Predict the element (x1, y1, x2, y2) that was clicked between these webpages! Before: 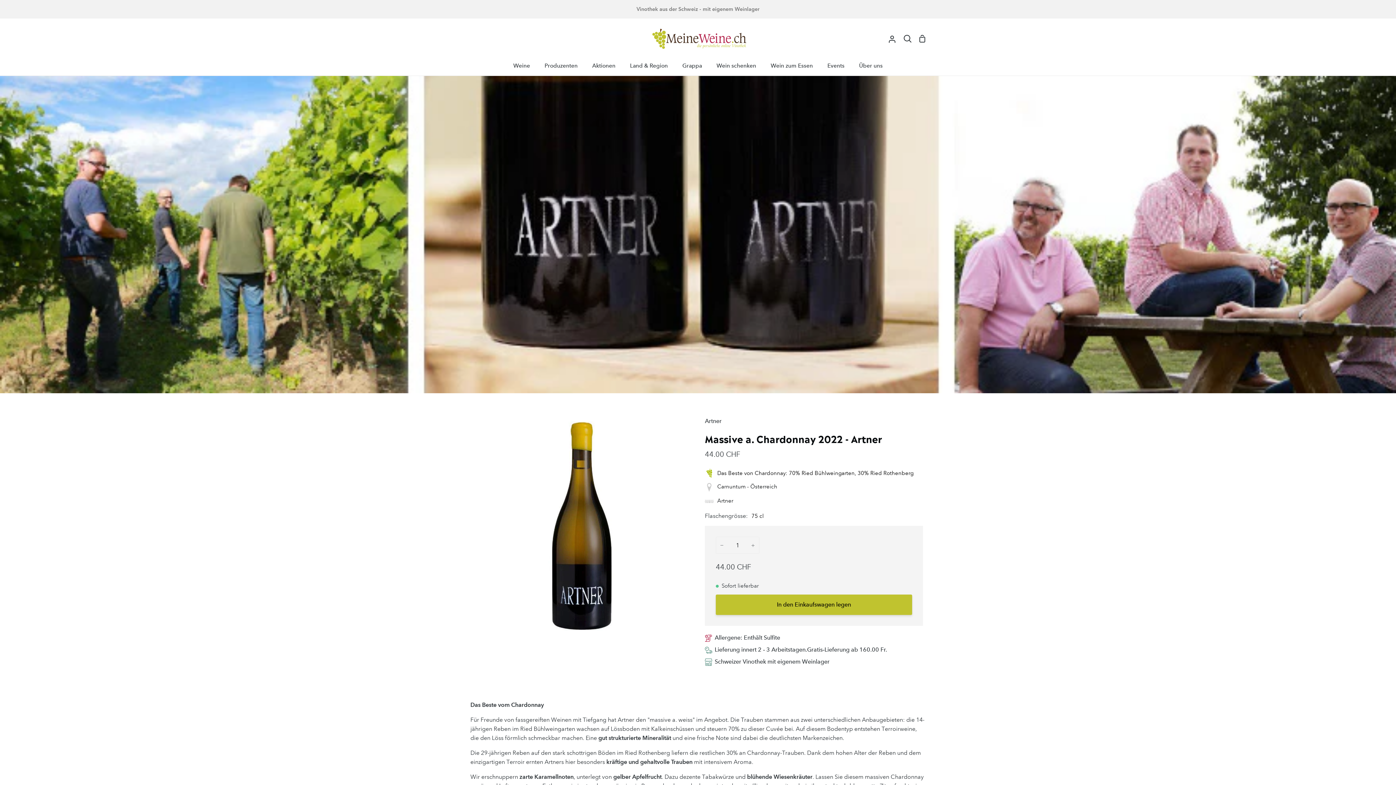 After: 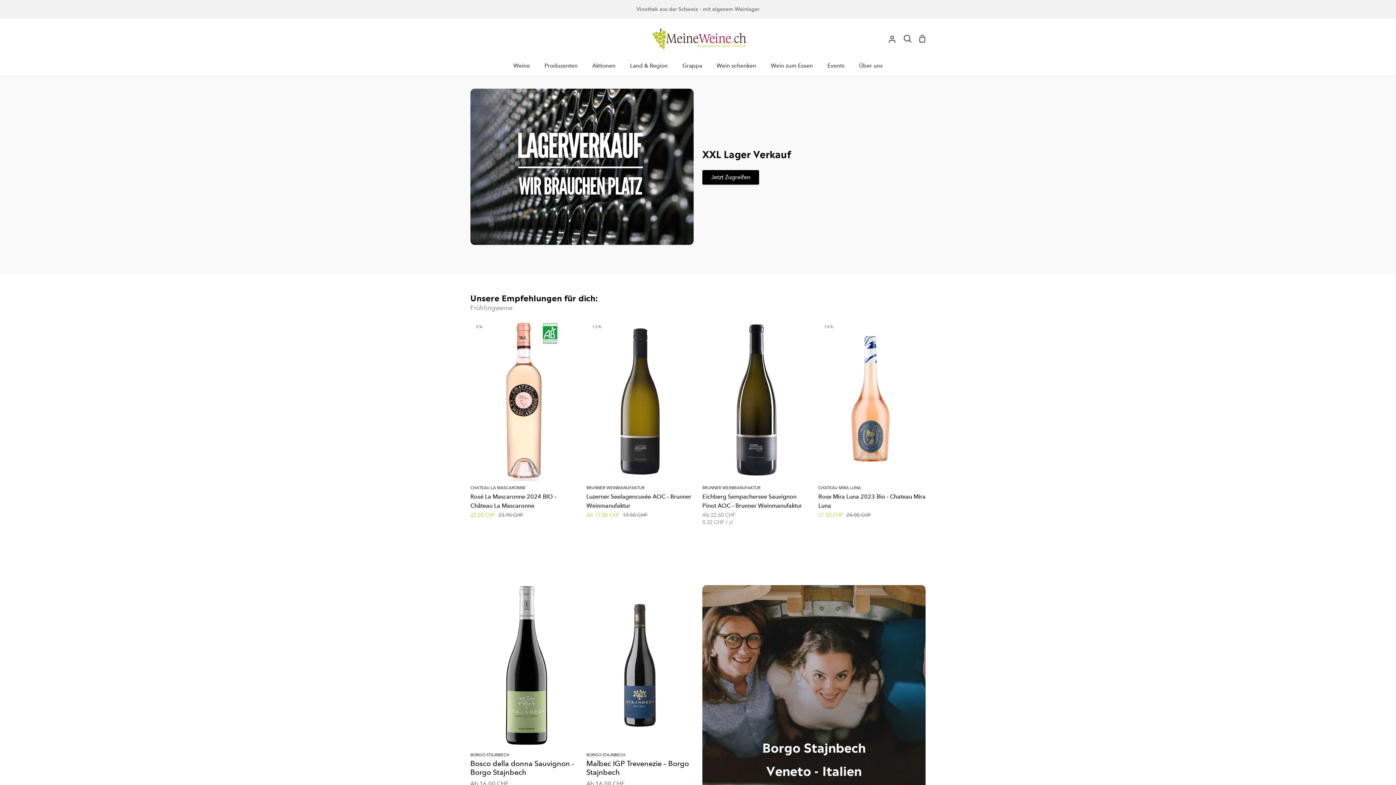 Action: bbox: (650, 23, 746, 53)